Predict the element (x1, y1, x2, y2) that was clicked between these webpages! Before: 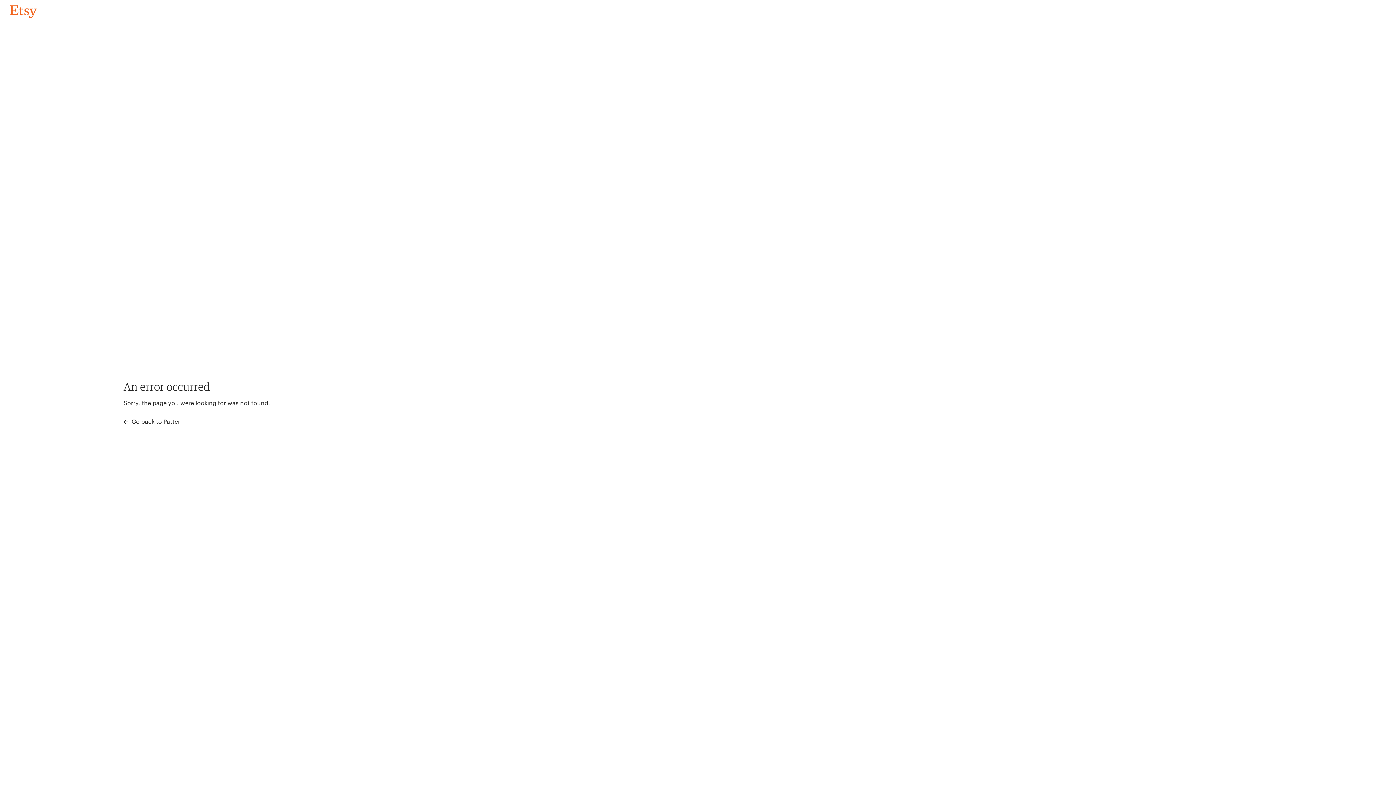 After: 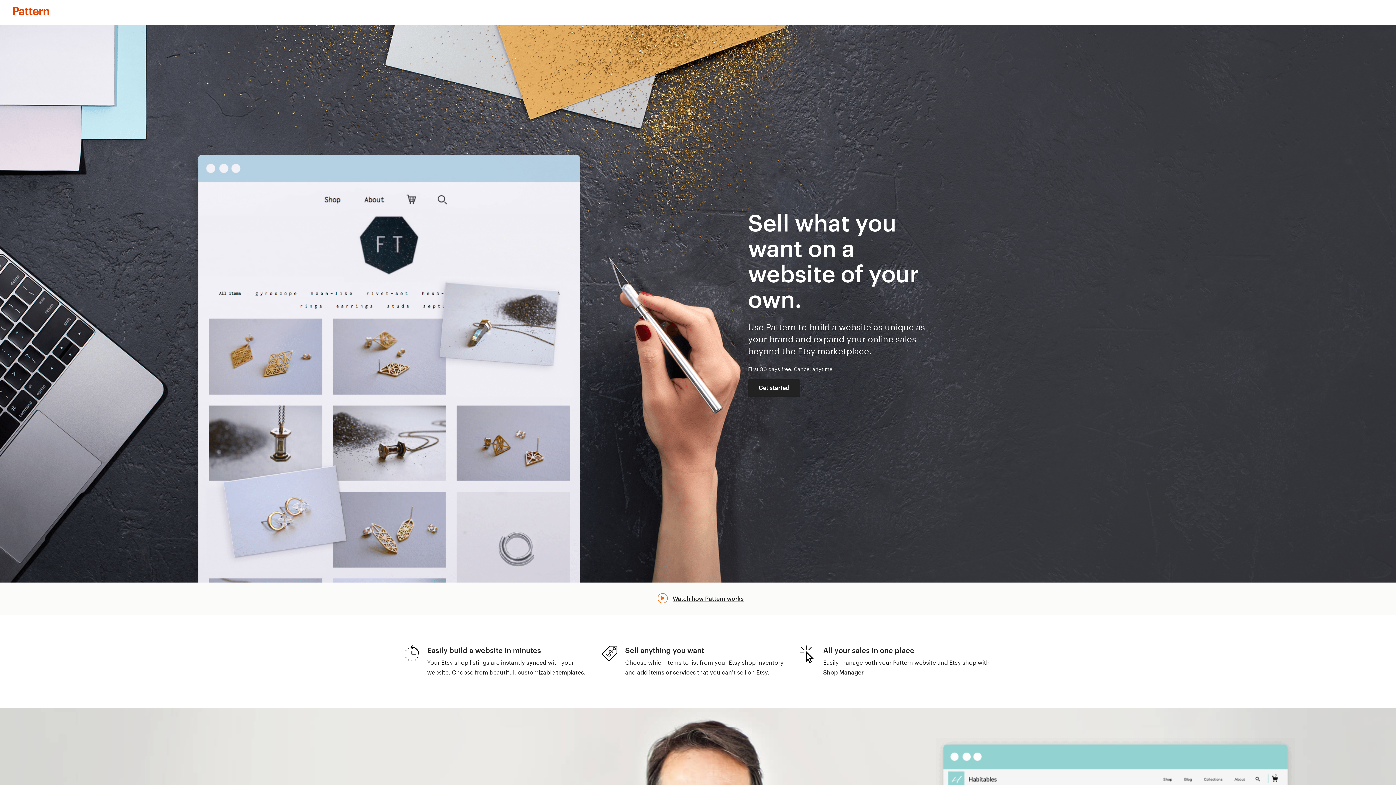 Action: bbox: (123, 417, 183, 426) label:  Go back to Pattern